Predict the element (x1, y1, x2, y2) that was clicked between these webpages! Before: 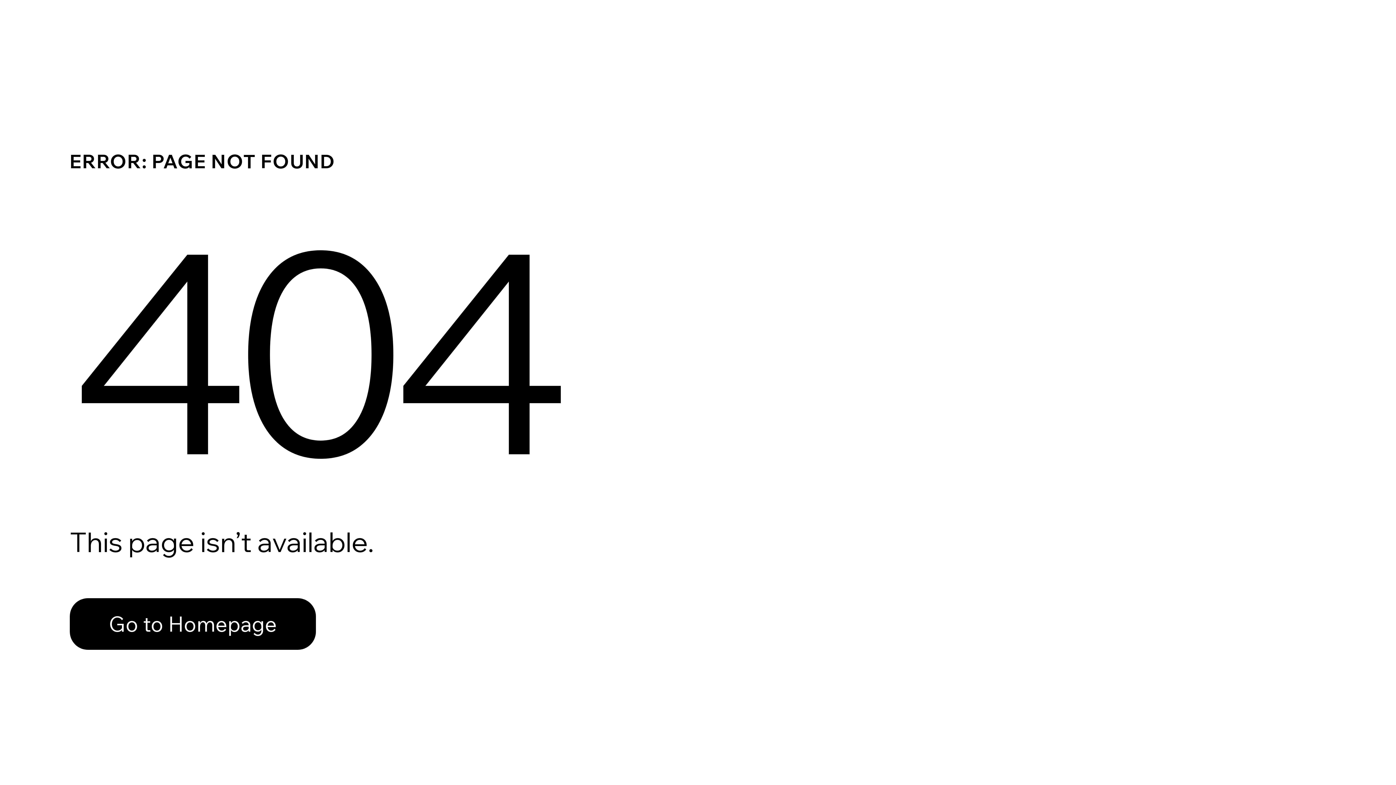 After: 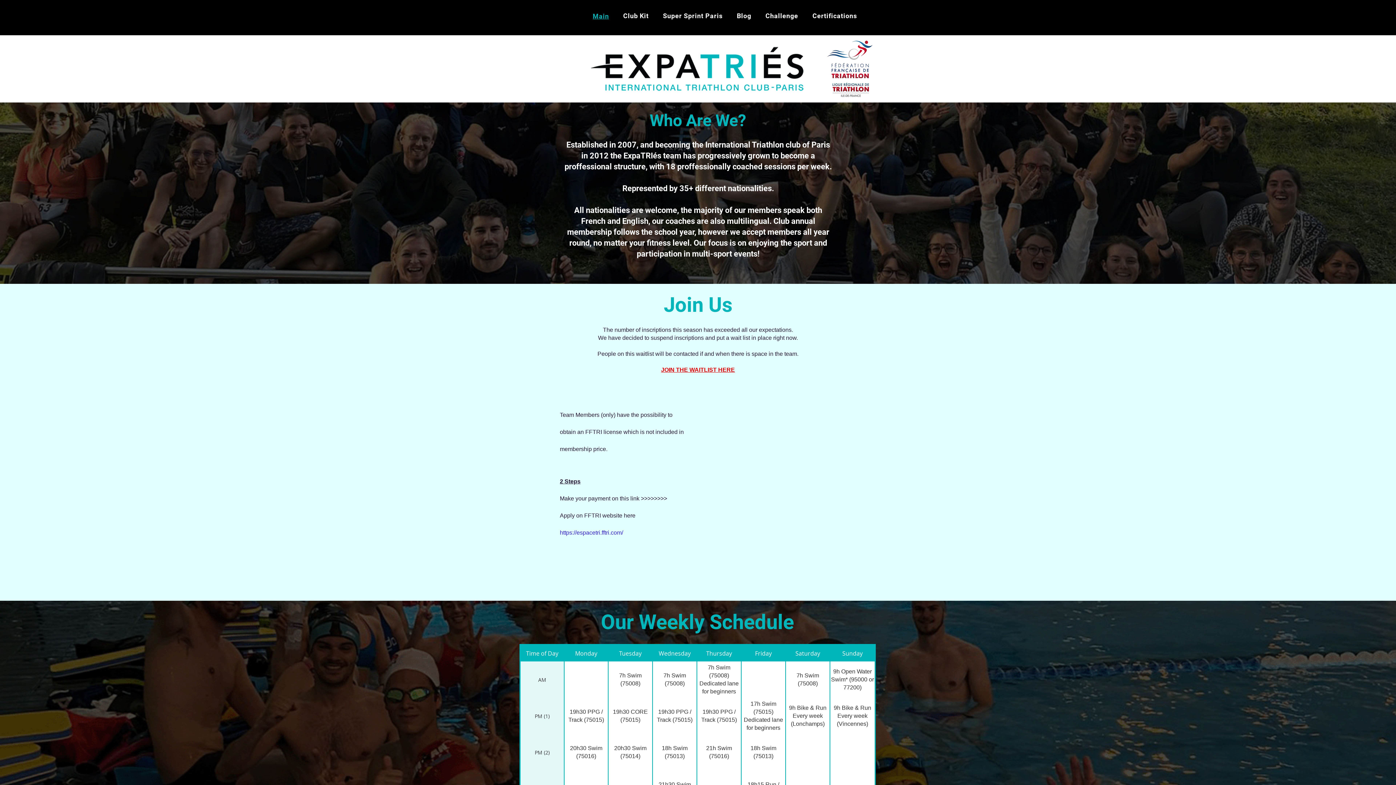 Action: label: Go to Homepage bbox: (69, 582, 768, 659)